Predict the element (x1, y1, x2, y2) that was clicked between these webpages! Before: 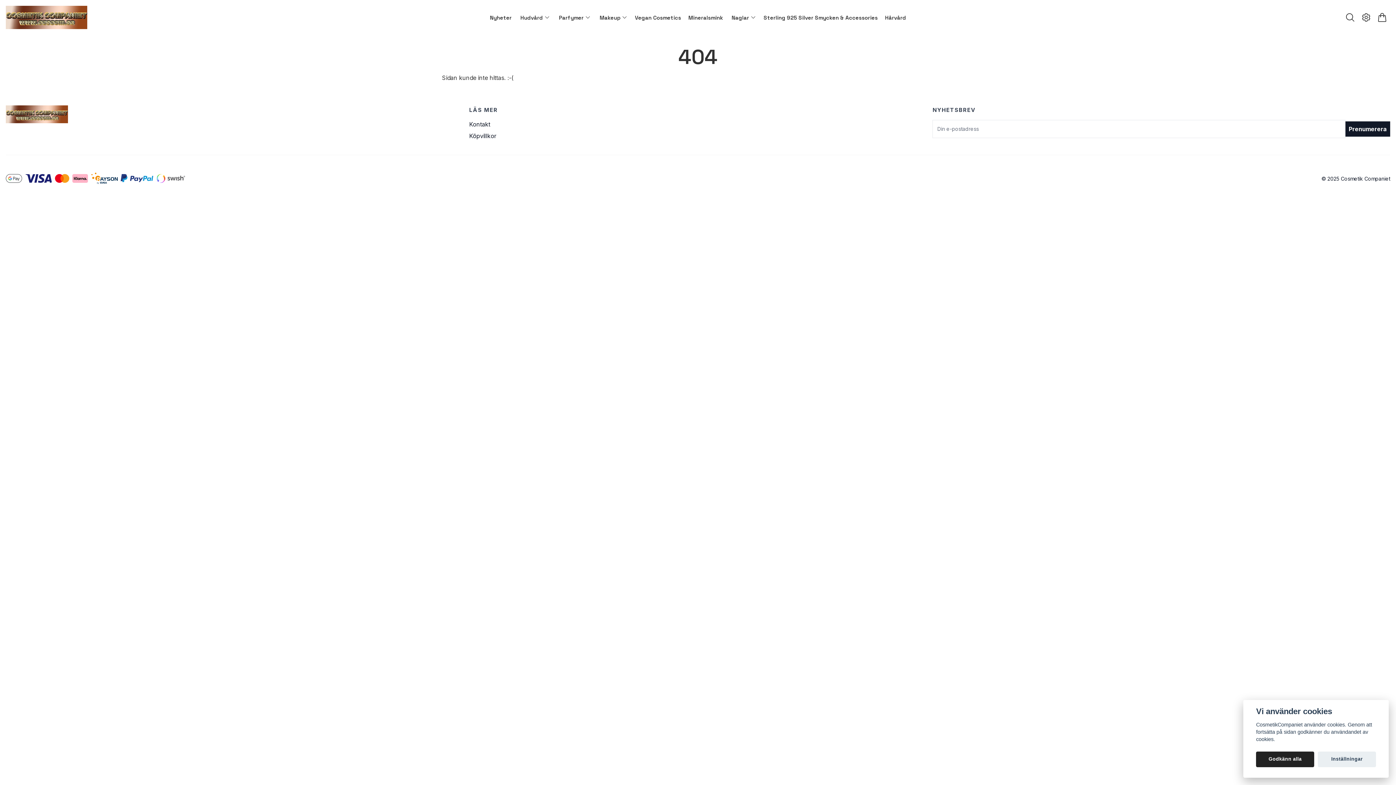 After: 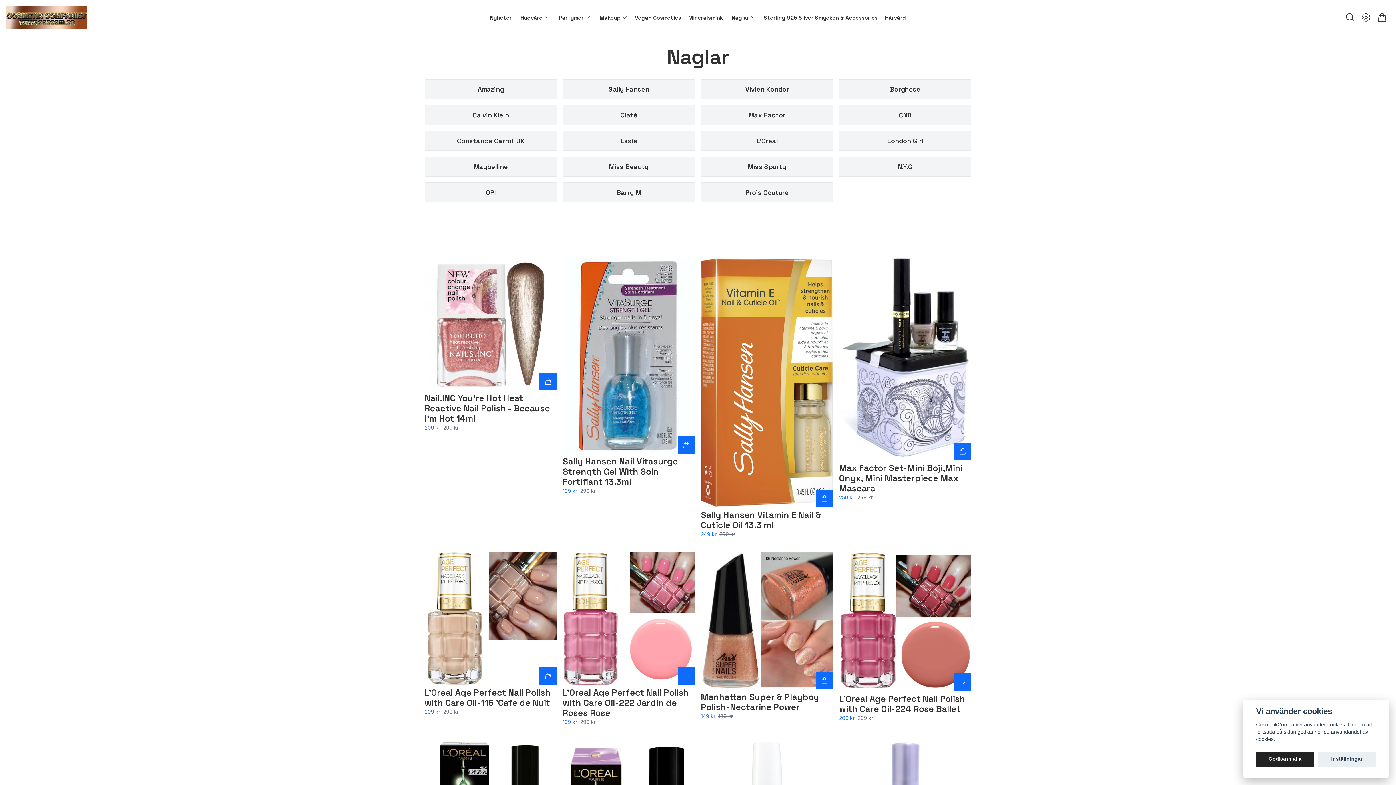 Action: bbox: (730, 11, 750, 23) label: Naglar